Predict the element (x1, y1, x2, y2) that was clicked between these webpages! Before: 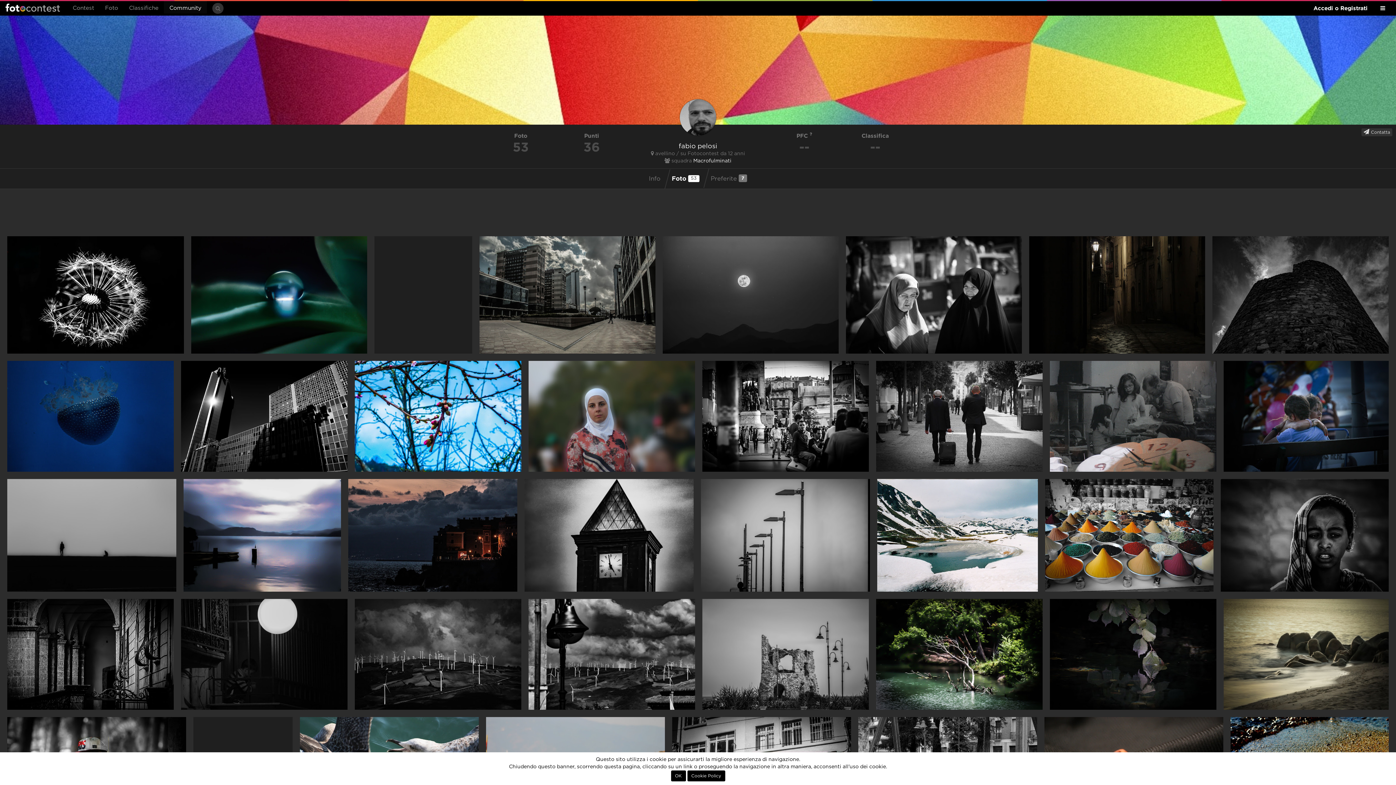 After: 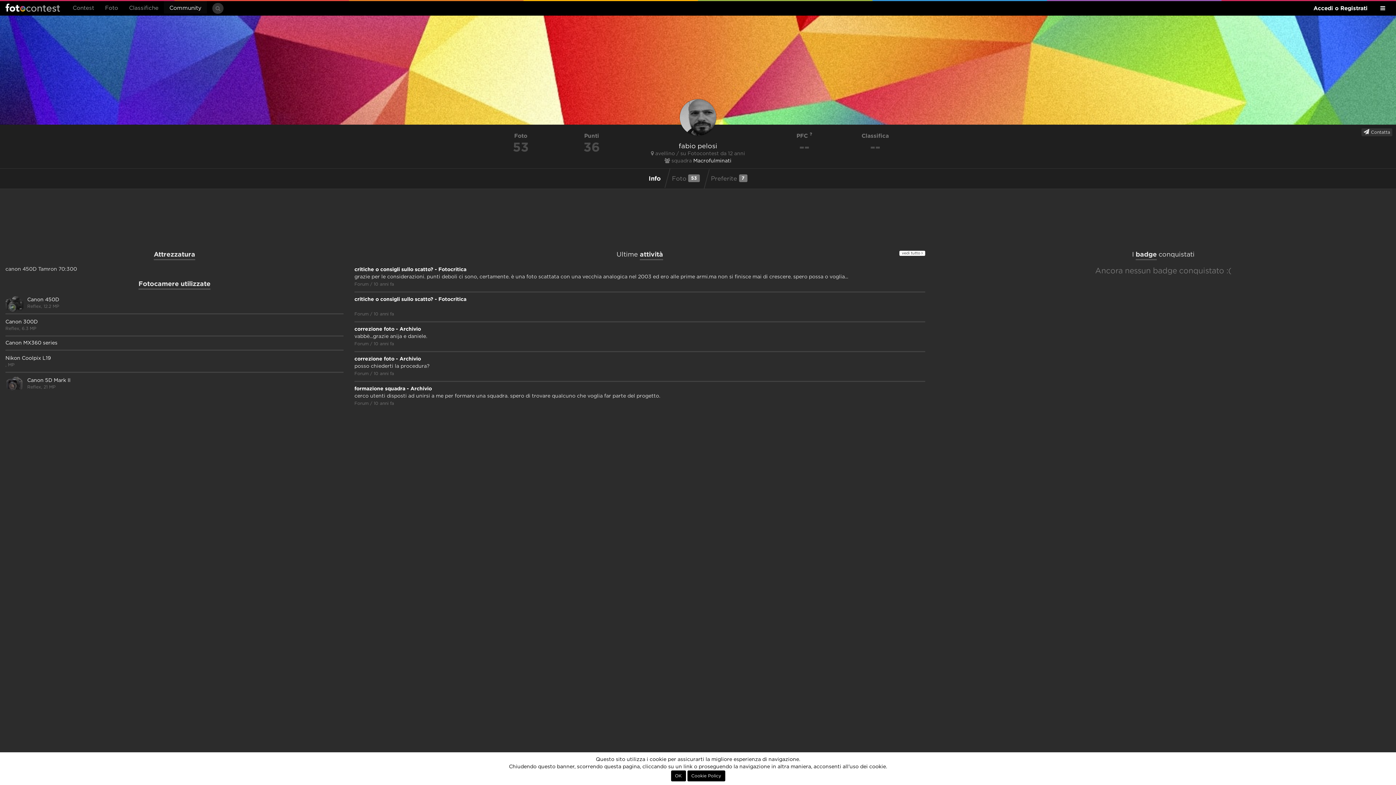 Action: label: Info bbox: (647, 173, 662, 185)